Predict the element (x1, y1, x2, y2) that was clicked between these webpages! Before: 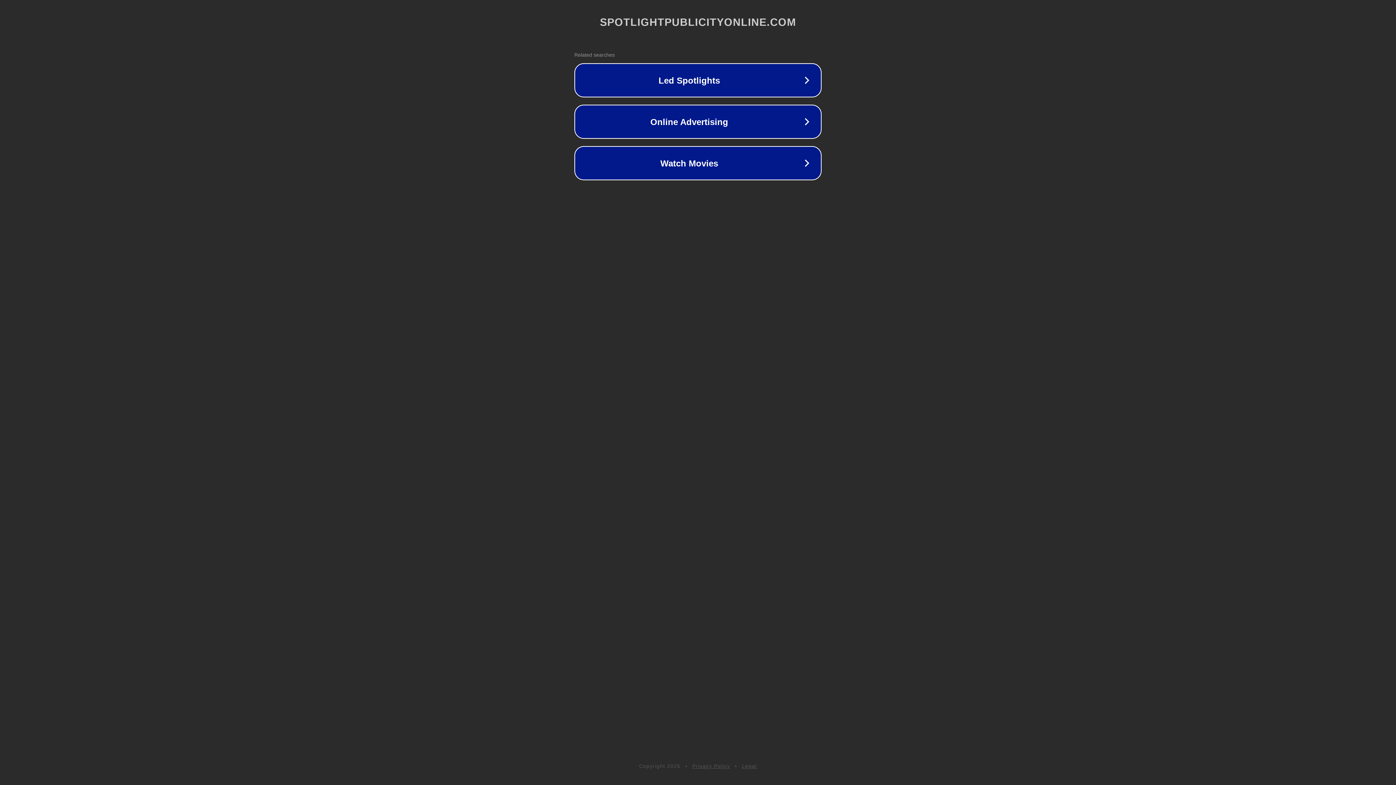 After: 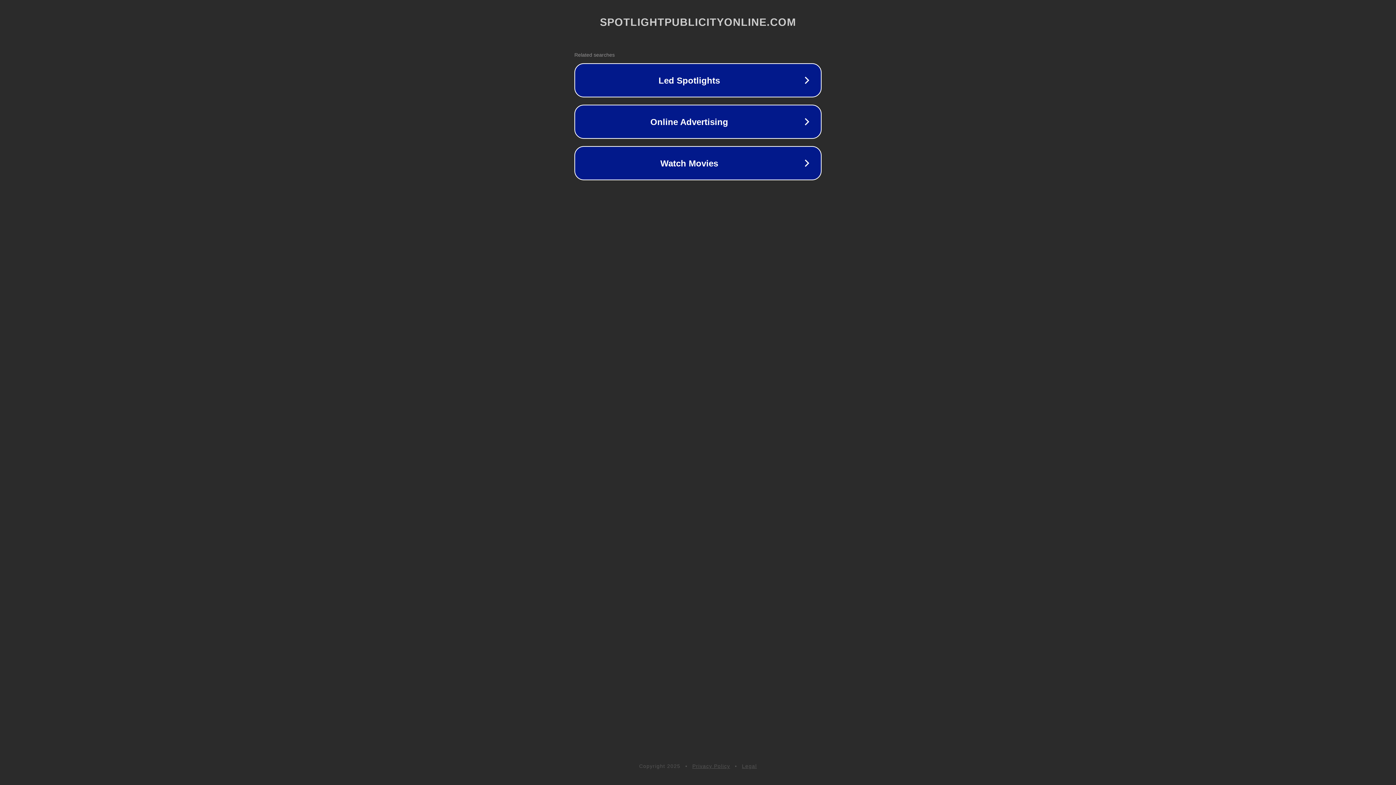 Action: bbox: (692, 763, 730, 769) label: Privacy Policy